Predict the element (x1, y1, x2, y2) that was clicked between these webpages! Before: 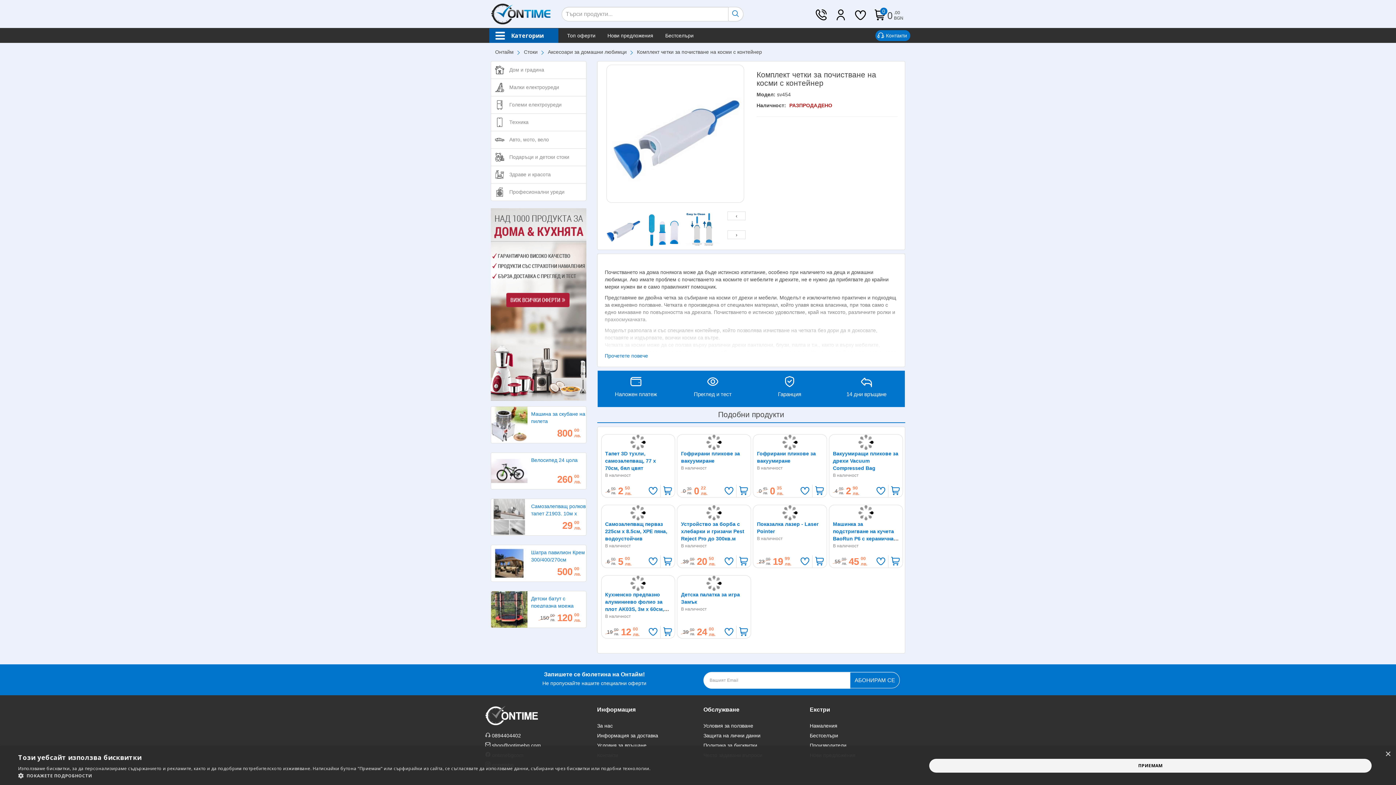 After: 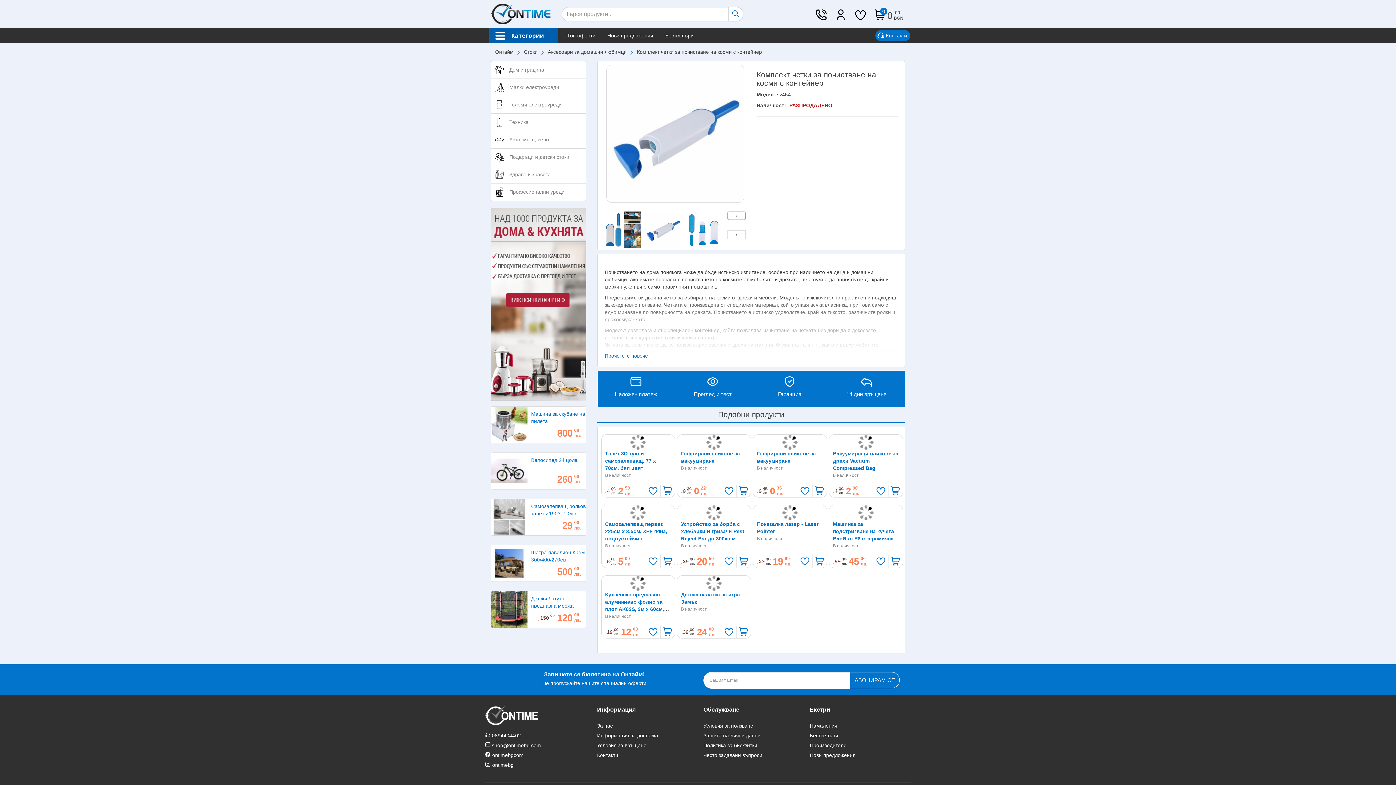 Action: label: ‹ bbox: (727, 211, 745, 220)